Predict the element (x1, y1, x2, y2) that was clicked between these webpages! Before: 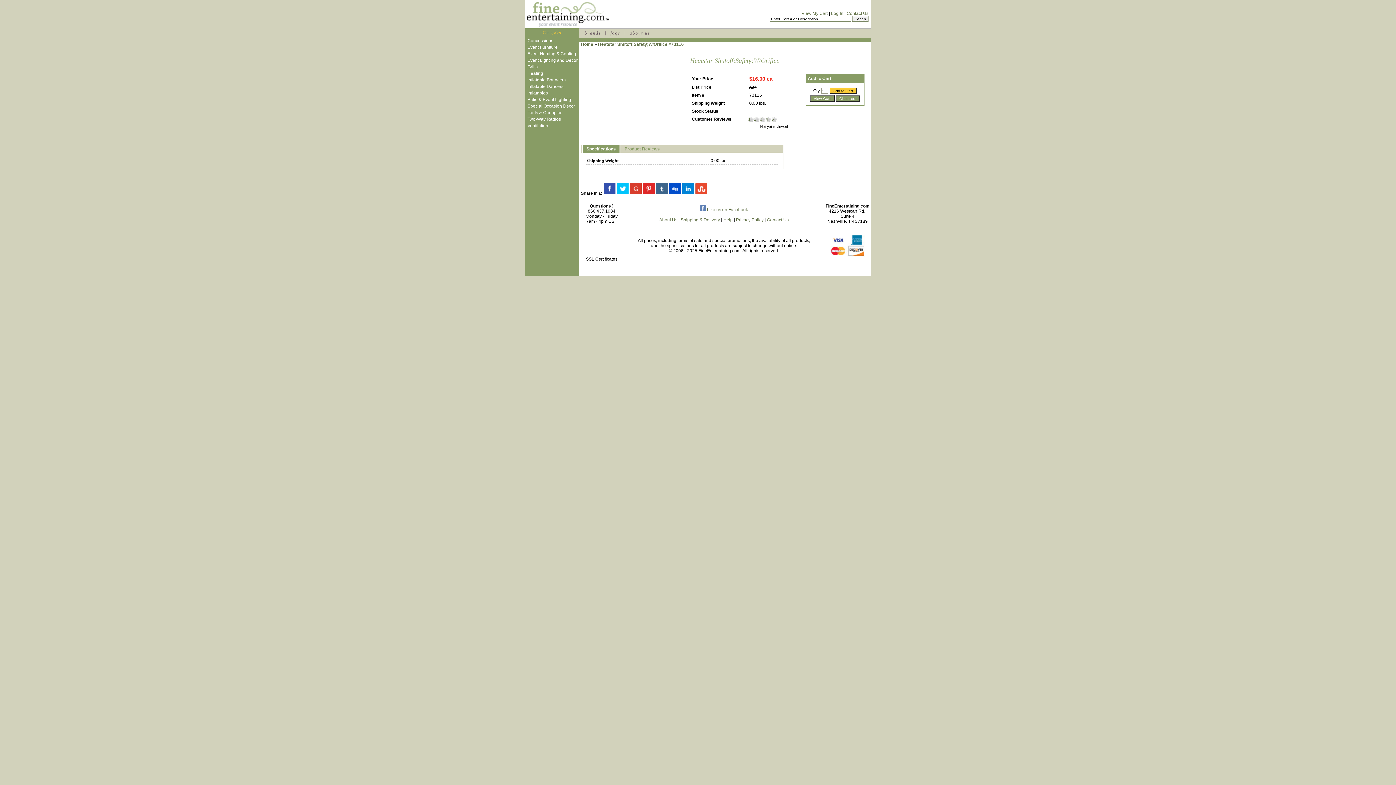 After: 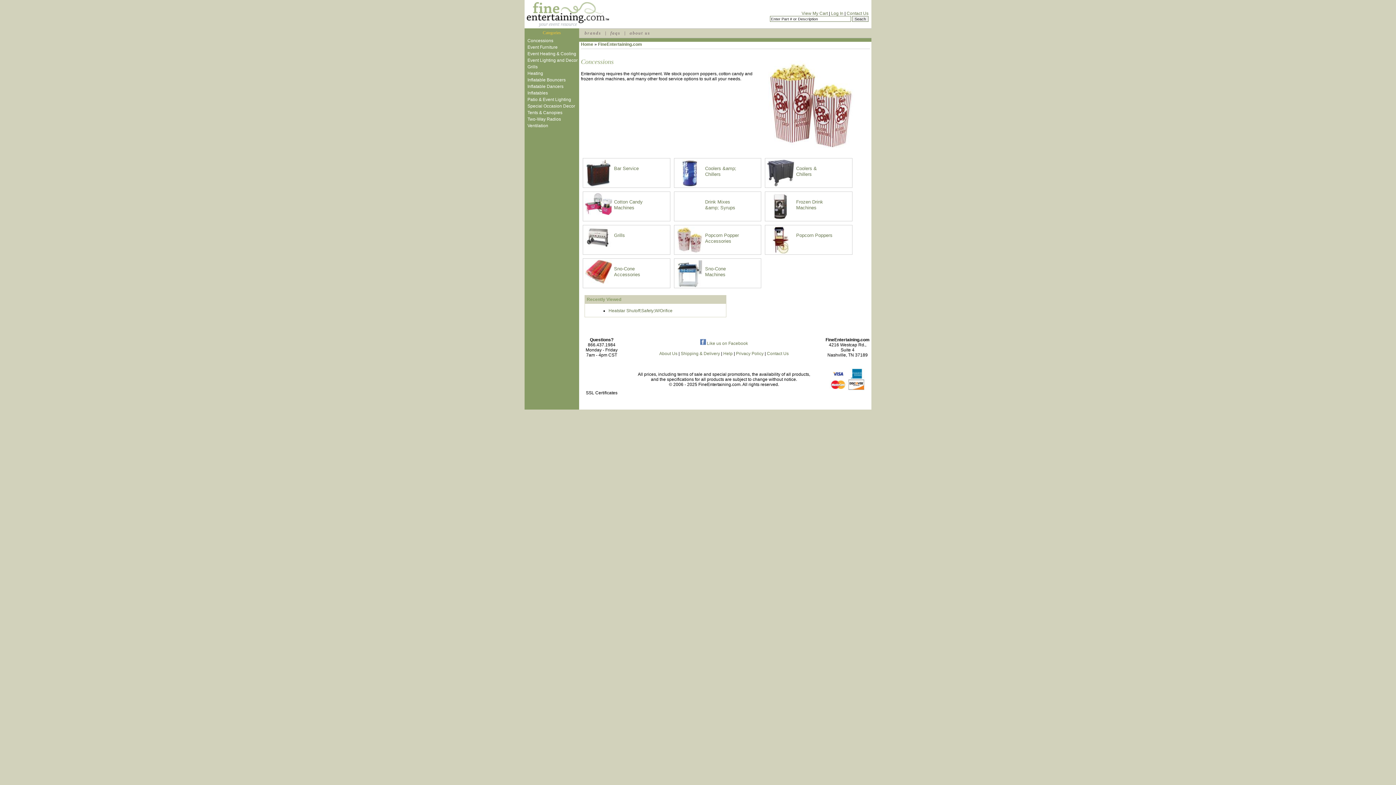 Action: bbox: (524, 37, 553, 43) label: Concessions